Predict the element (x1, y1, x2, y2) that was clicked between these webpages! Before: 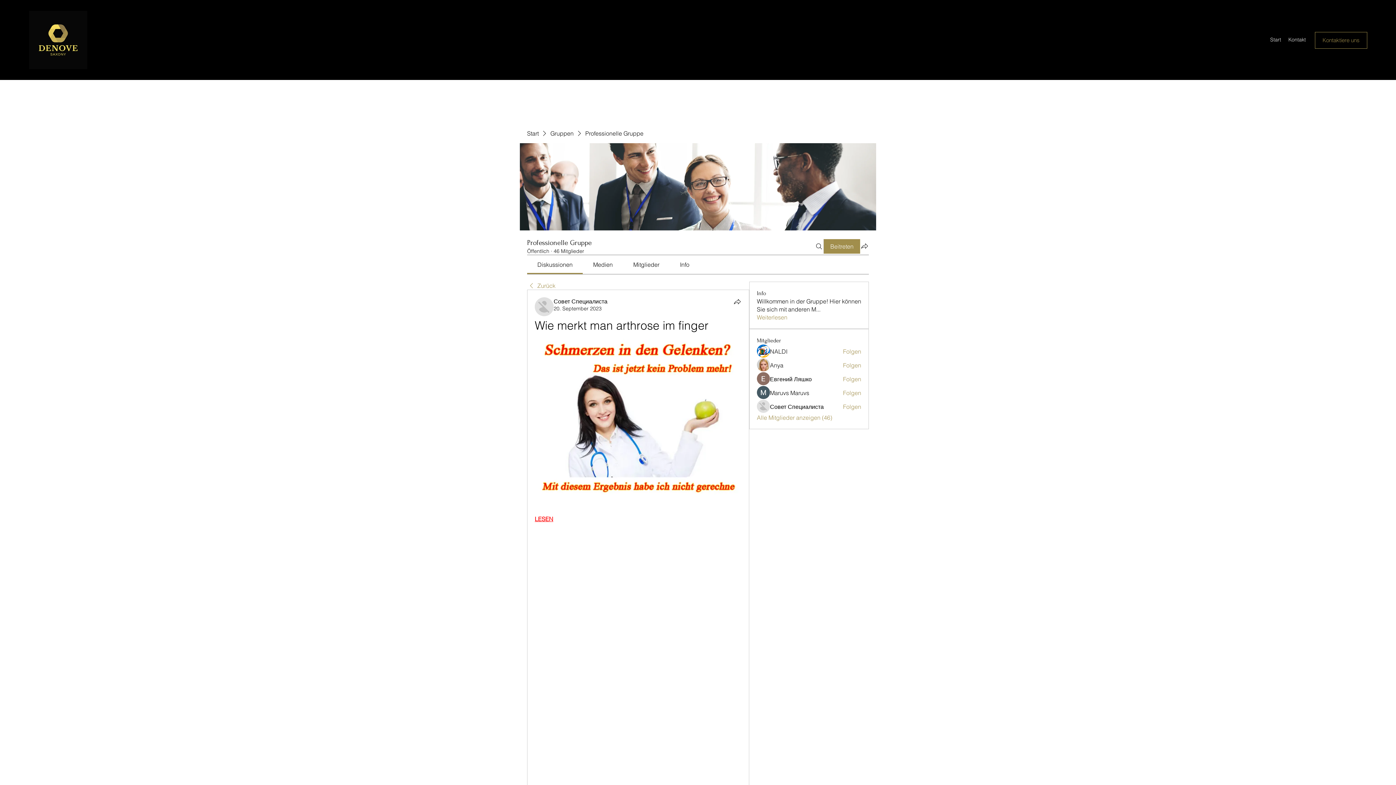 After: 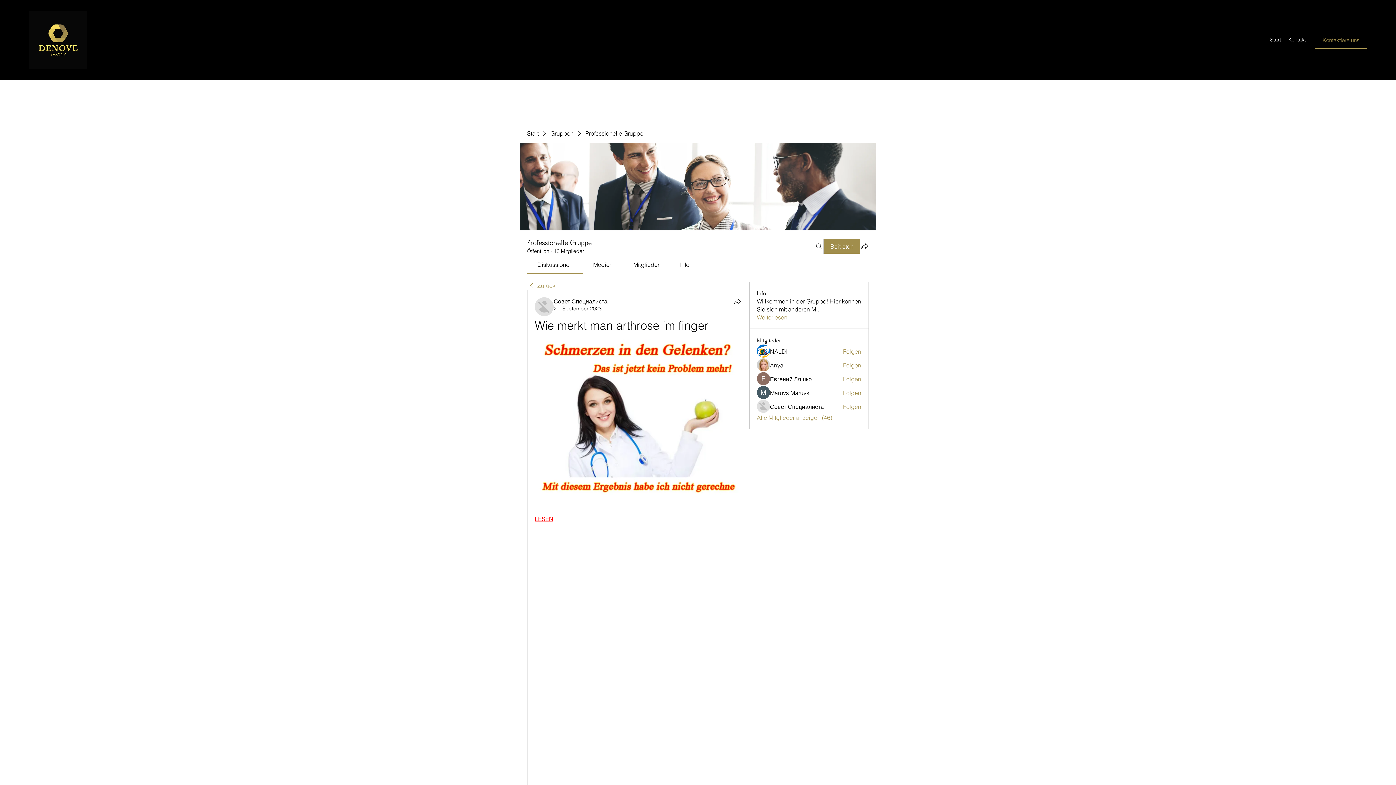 Action: bbox: (843, 361, 861, 369) label: Folgen